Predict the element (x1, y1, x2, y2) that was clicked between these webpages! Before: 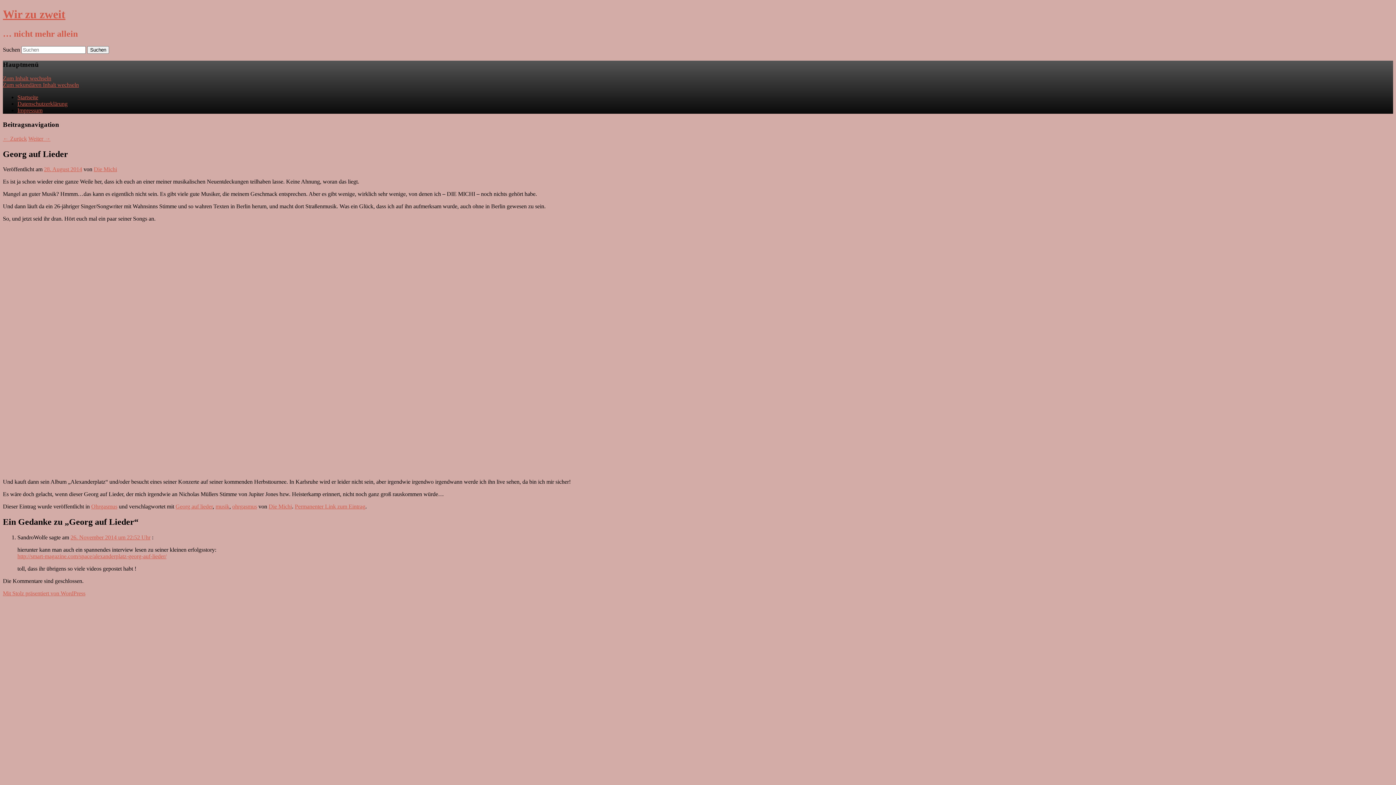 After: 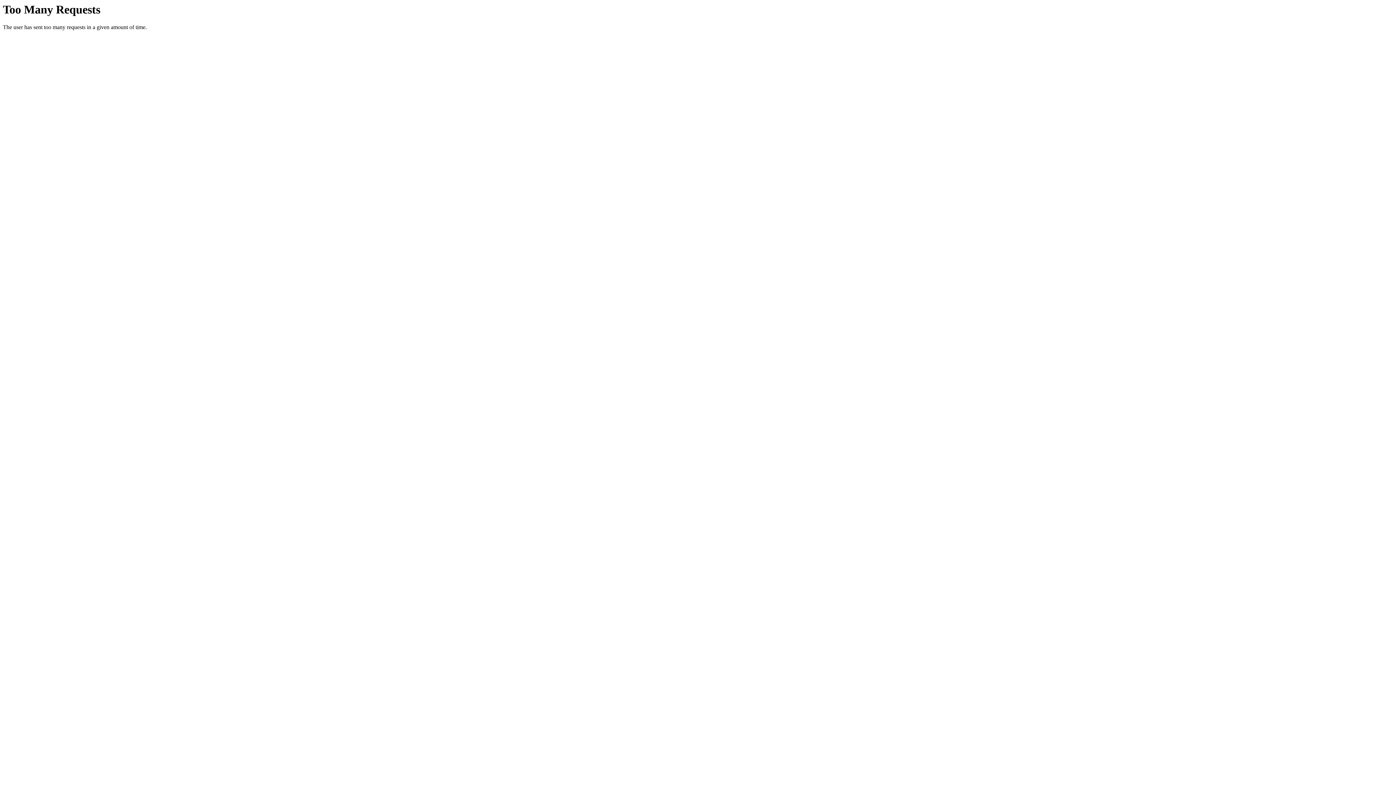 Action: label: ohrgasmus bbox: (232, 503, 257, 509)